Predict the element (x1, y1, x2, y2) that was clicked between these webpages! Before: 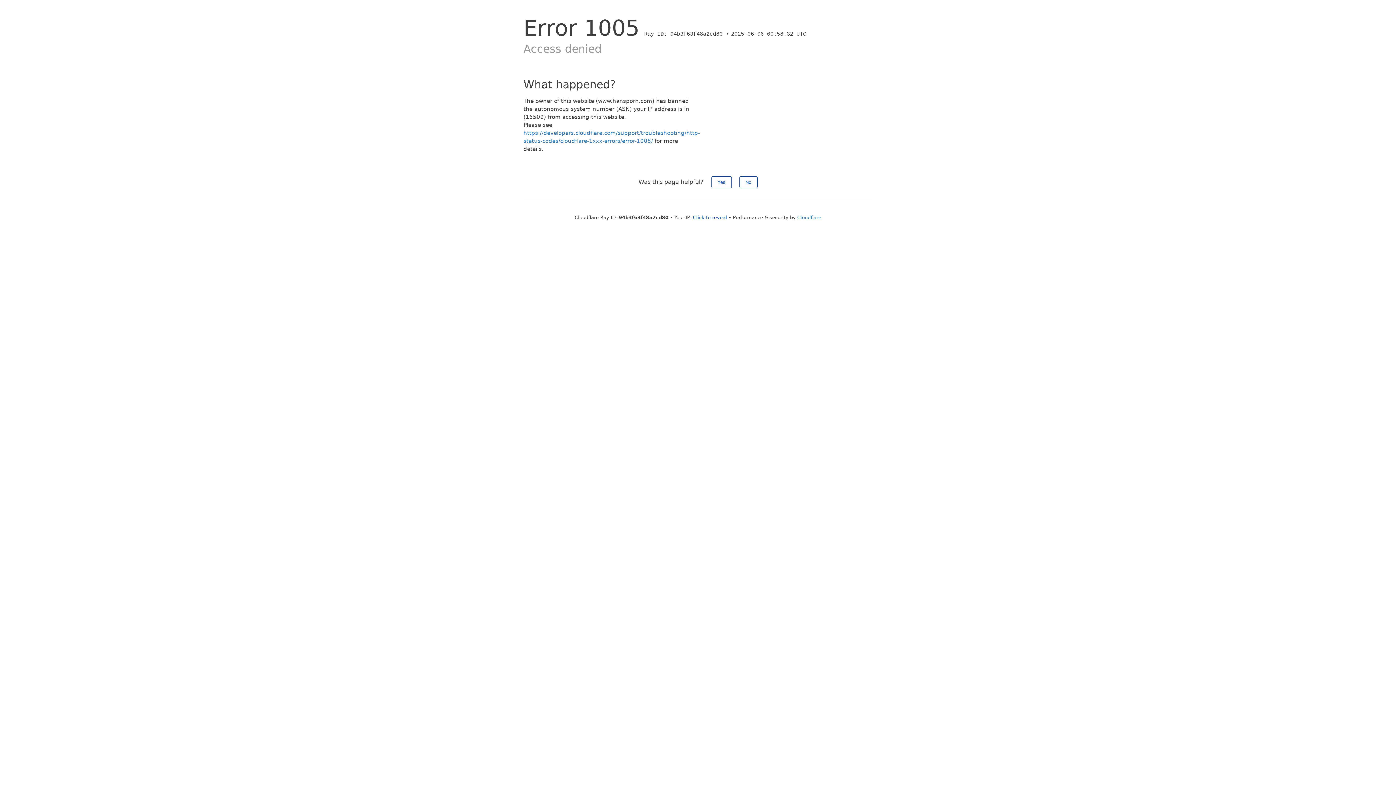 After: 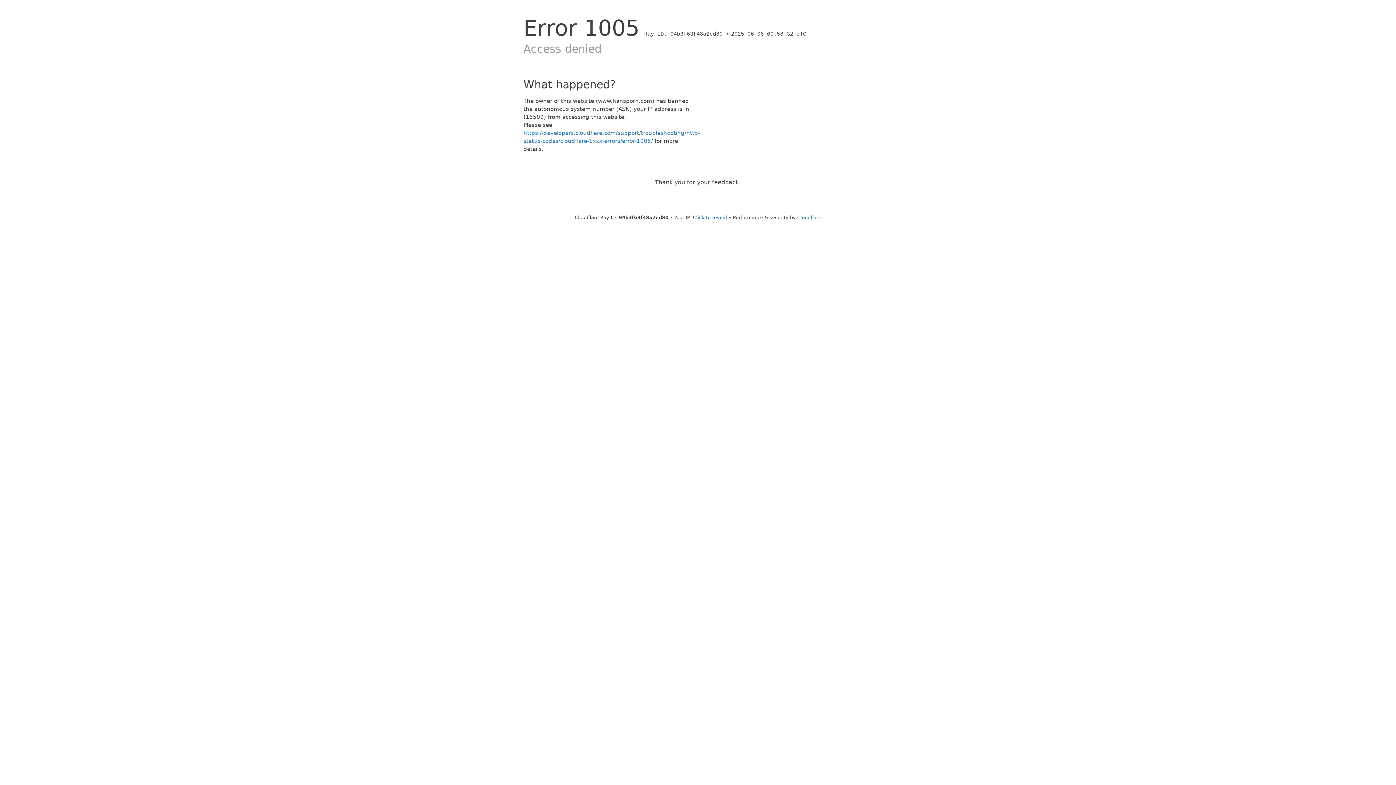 Action: label: Yes bbox: (711, 176, 731, 188)